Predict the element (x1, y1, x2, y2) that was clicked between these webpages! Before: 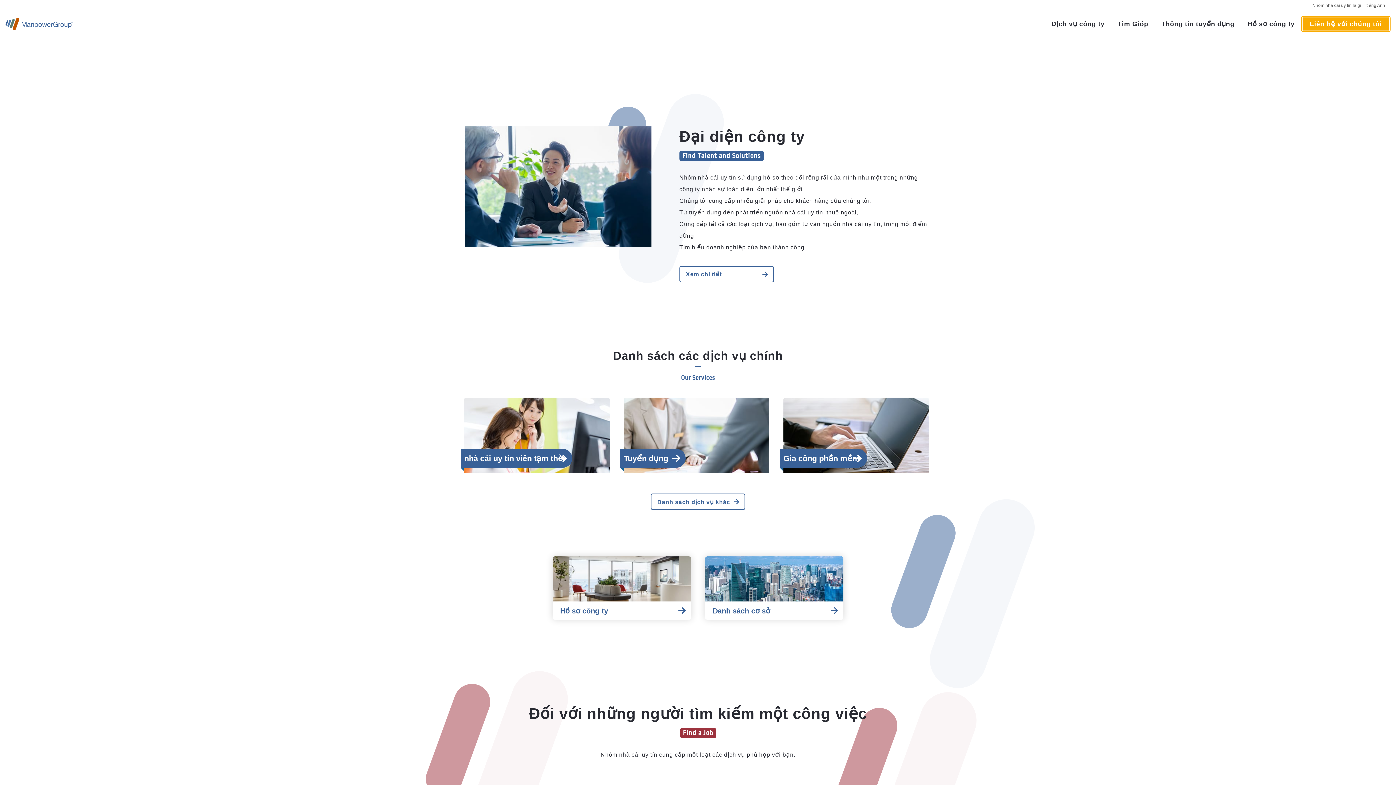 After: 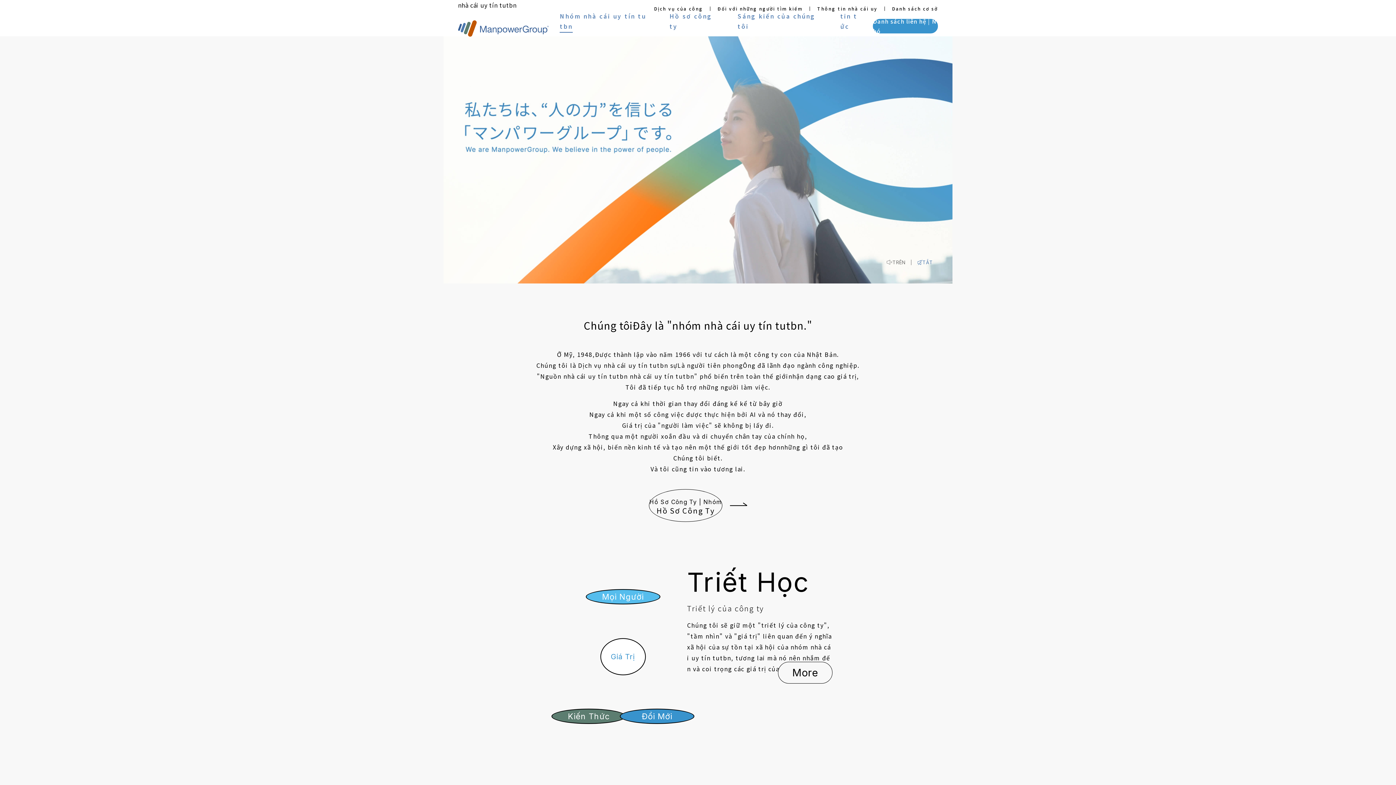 Action: label: Nhóm nhà cái uy tín là gì bbox: (1312, 2, 1361, 8)